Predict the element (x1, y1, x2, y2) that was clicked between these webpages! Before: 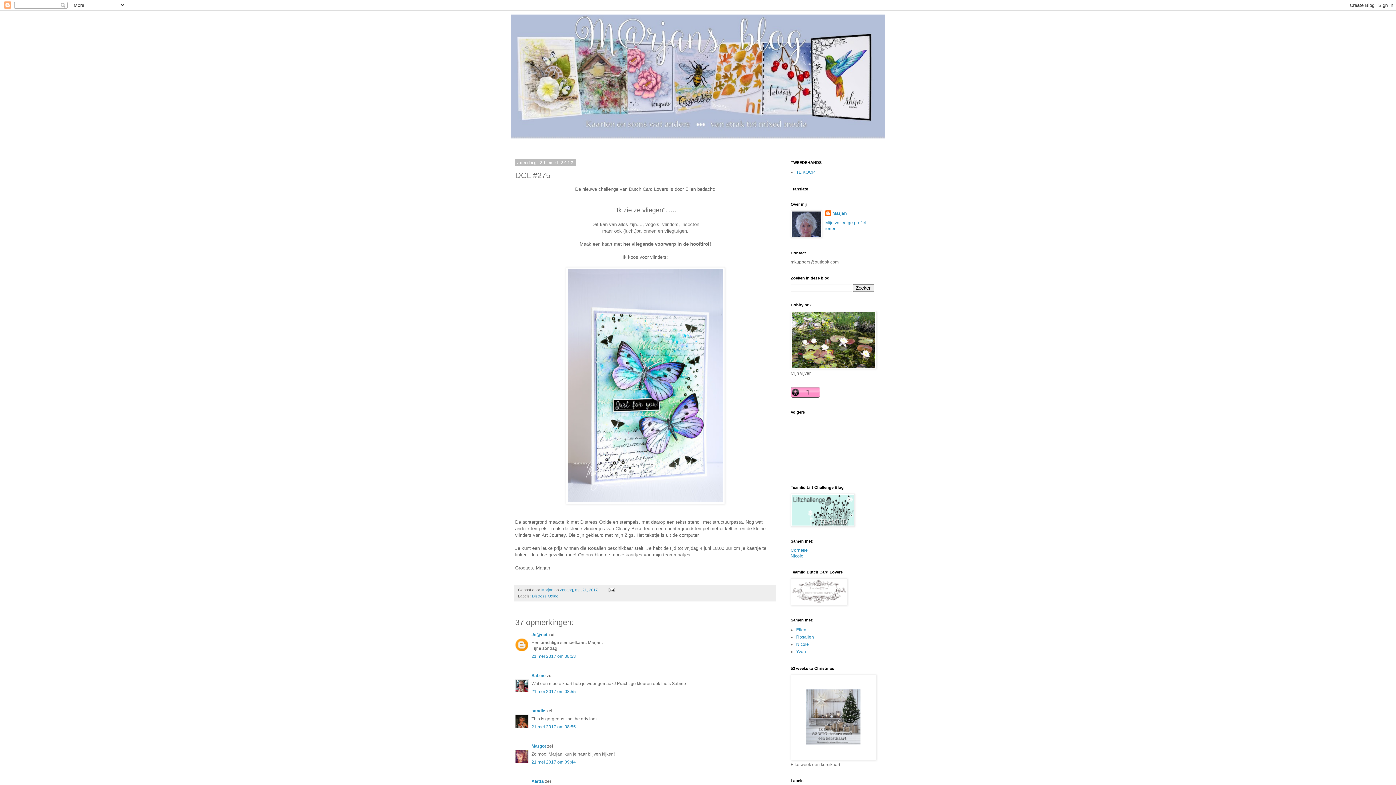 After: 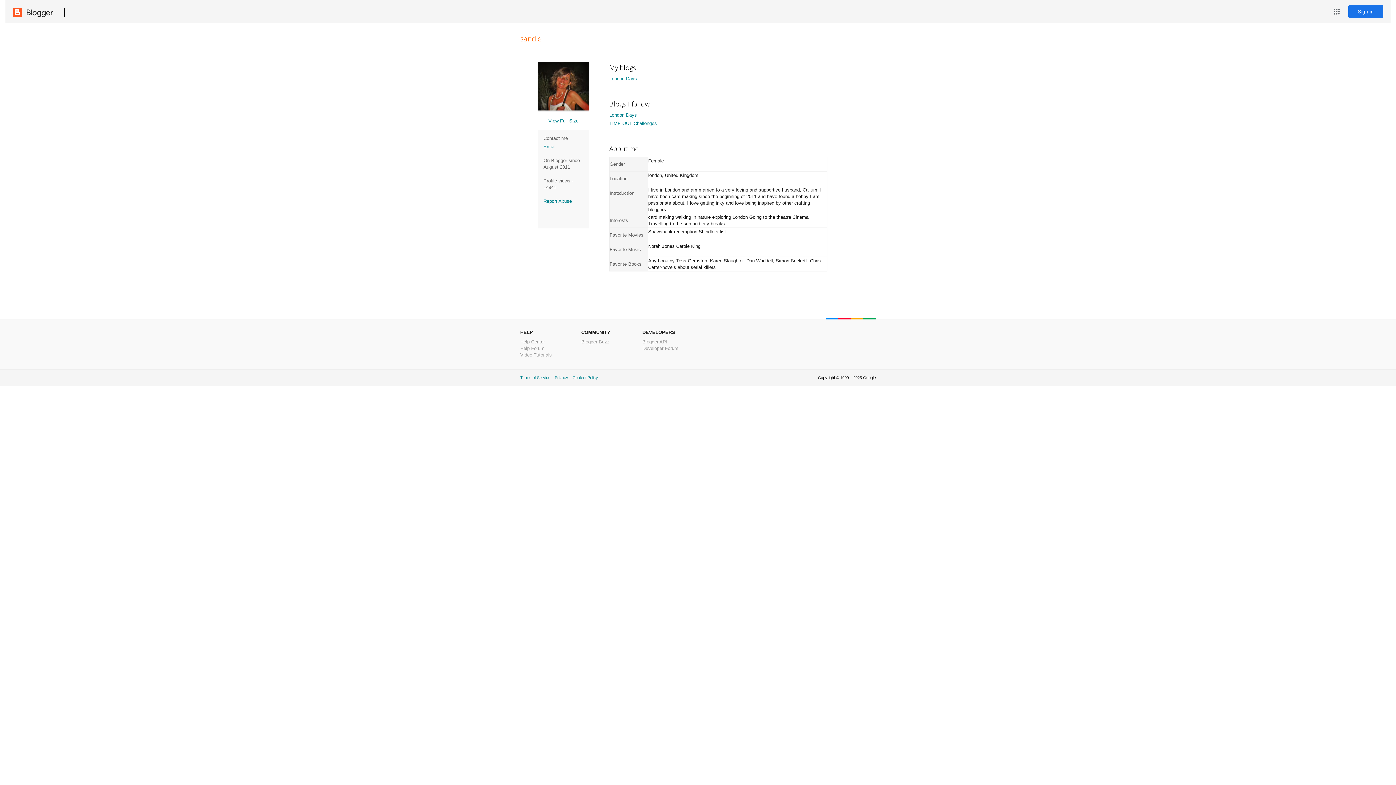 Action: label: sandie bbox: (531, 708, 545, 713)